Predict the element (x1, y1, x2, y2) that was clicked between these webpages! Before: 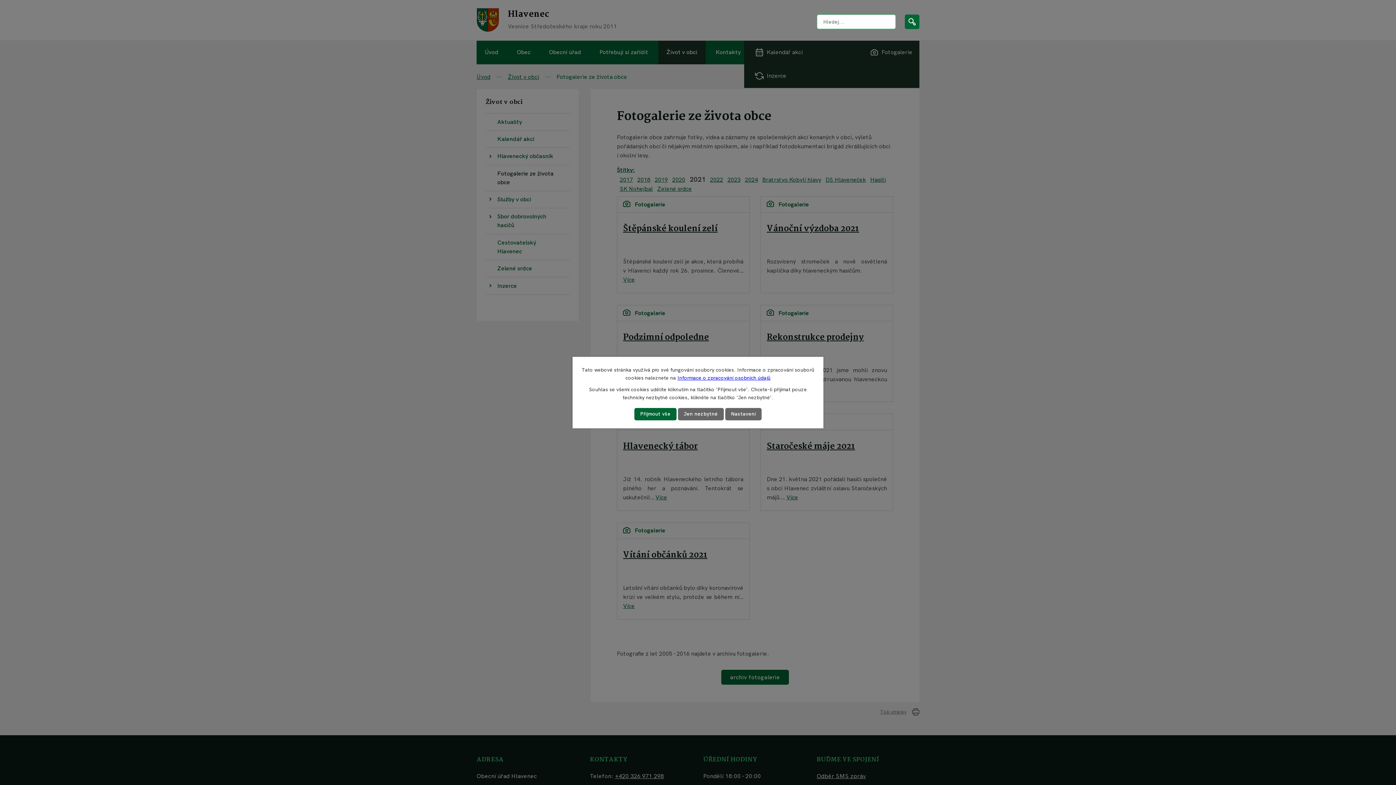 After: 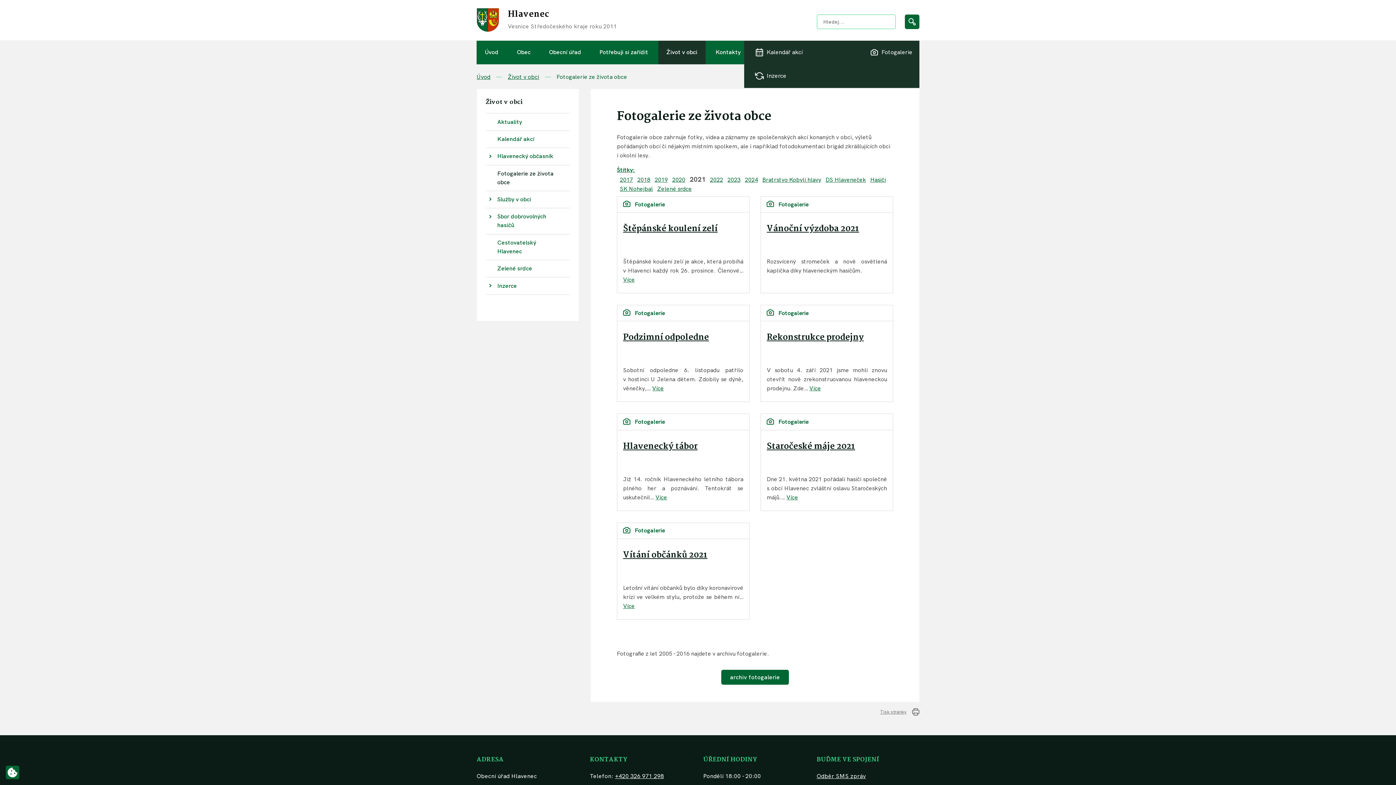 Action: label: Přijmout vše bbox: (634, 408, 676, 420)